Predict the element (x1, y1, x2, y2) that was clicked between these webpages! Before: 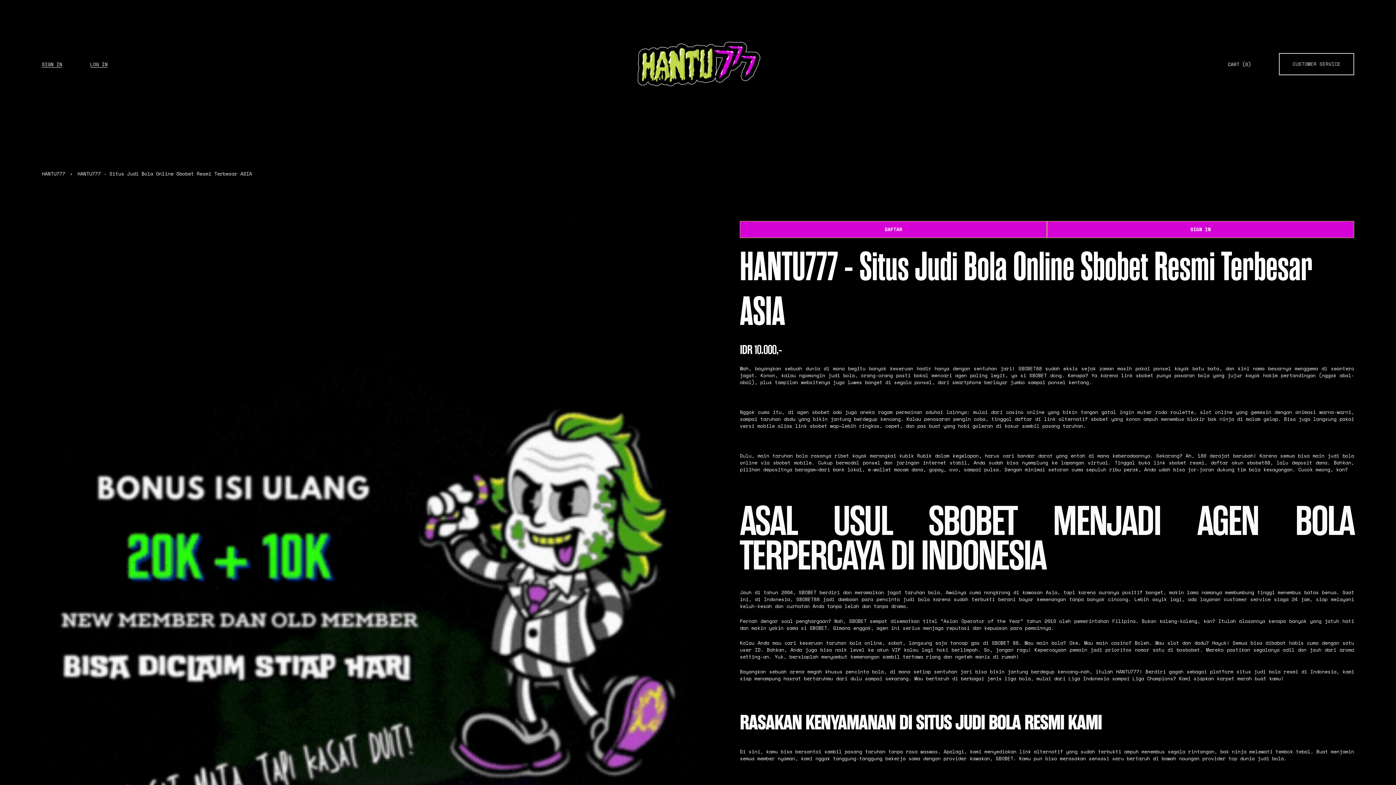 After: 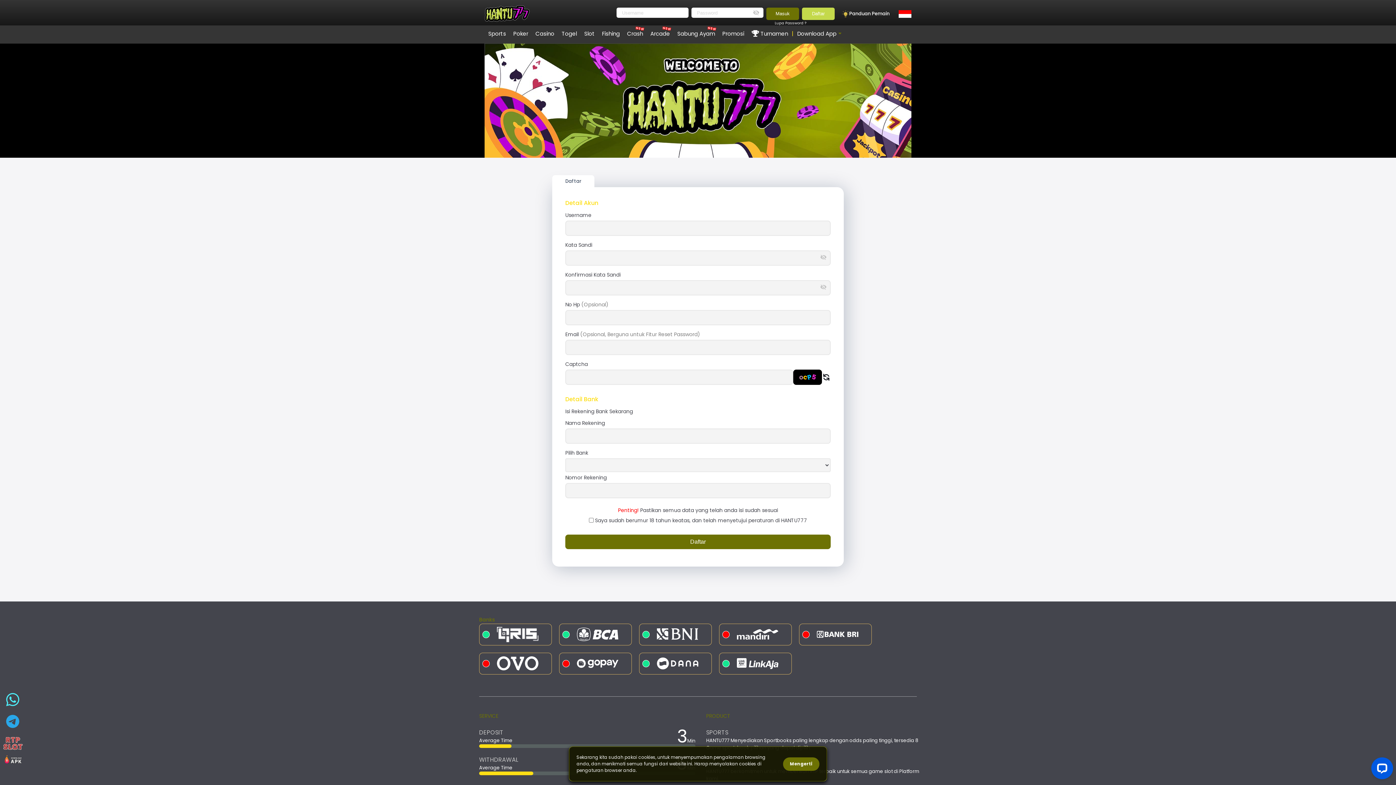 Action: bbox: (41, 60, 62, 67) label: SIGN IN